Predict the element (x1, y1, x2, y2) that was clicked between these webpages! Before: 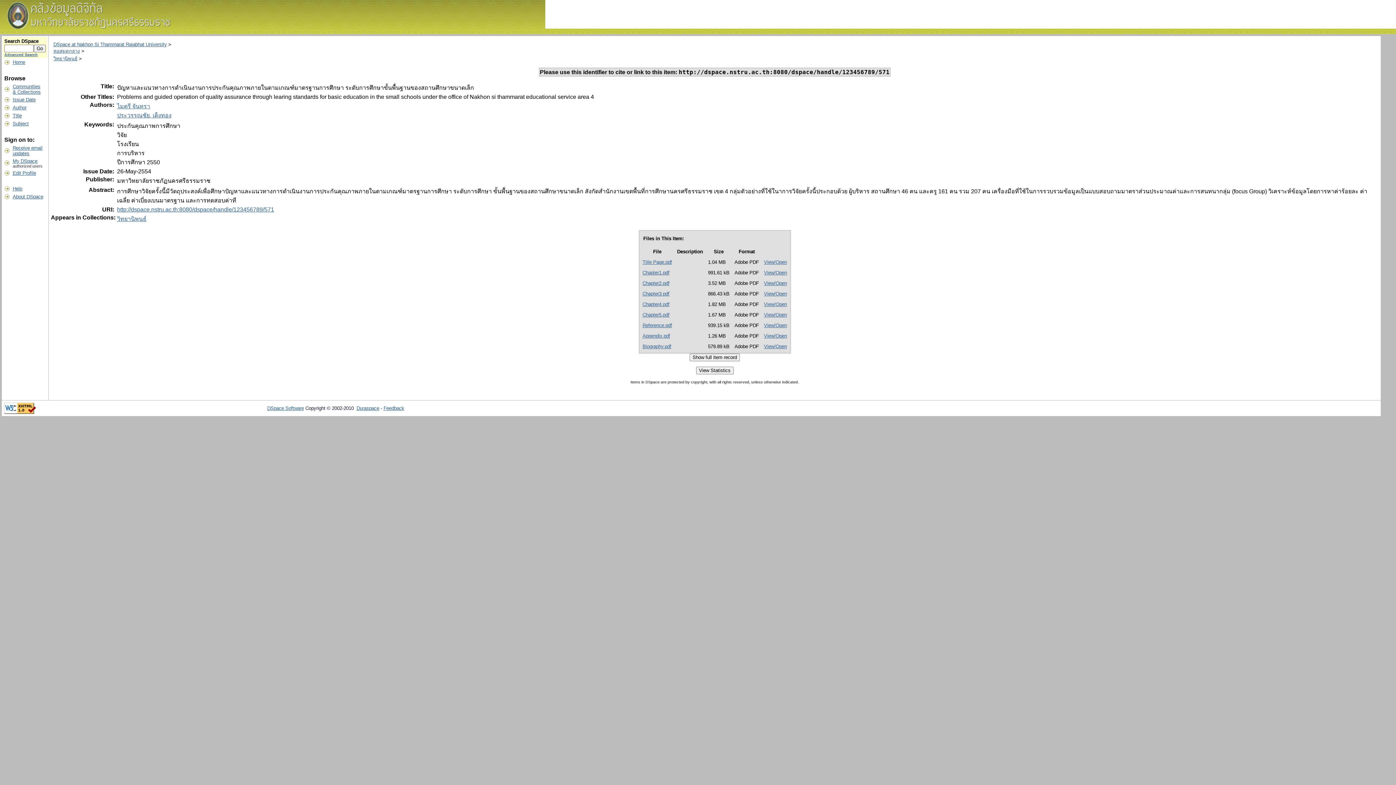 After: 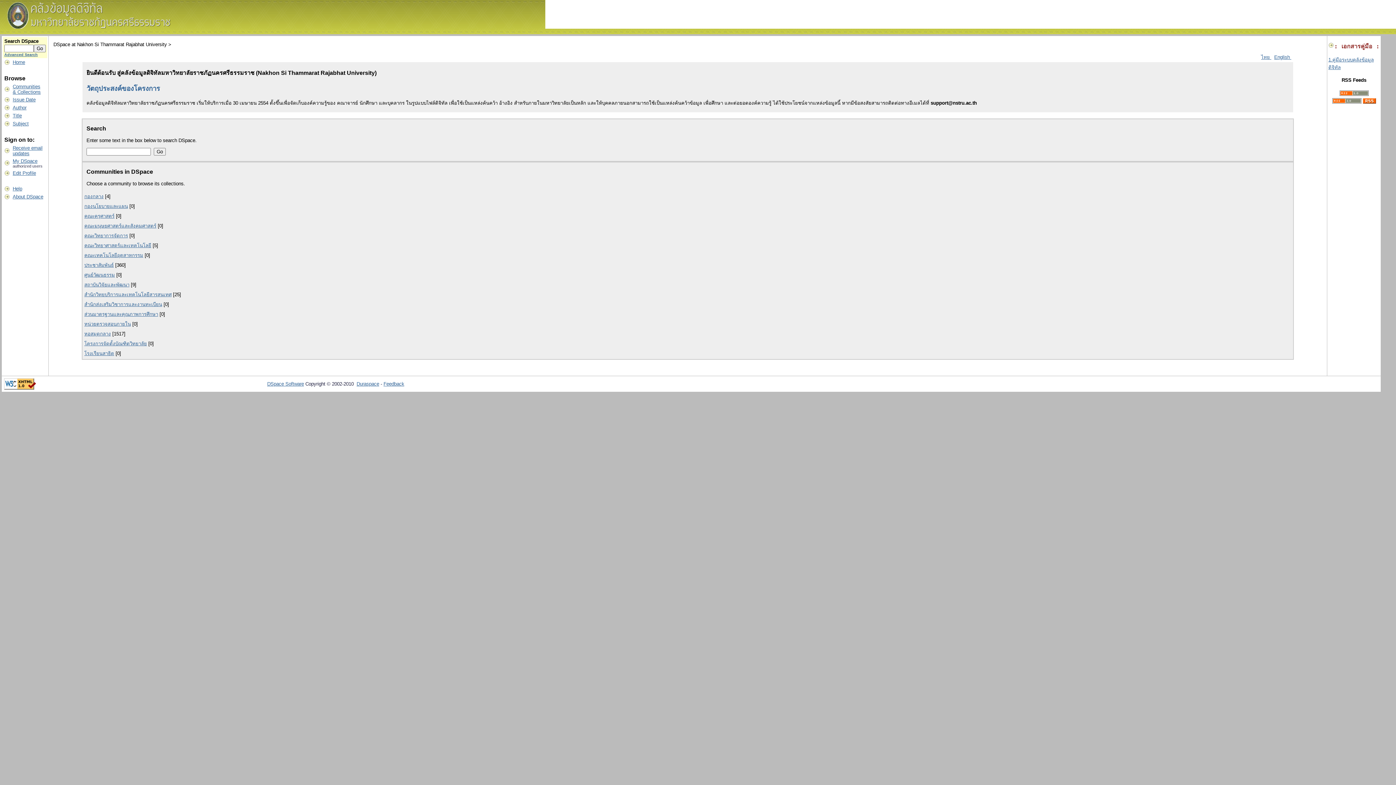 Action: bbox: (0, 24, 545, 29)